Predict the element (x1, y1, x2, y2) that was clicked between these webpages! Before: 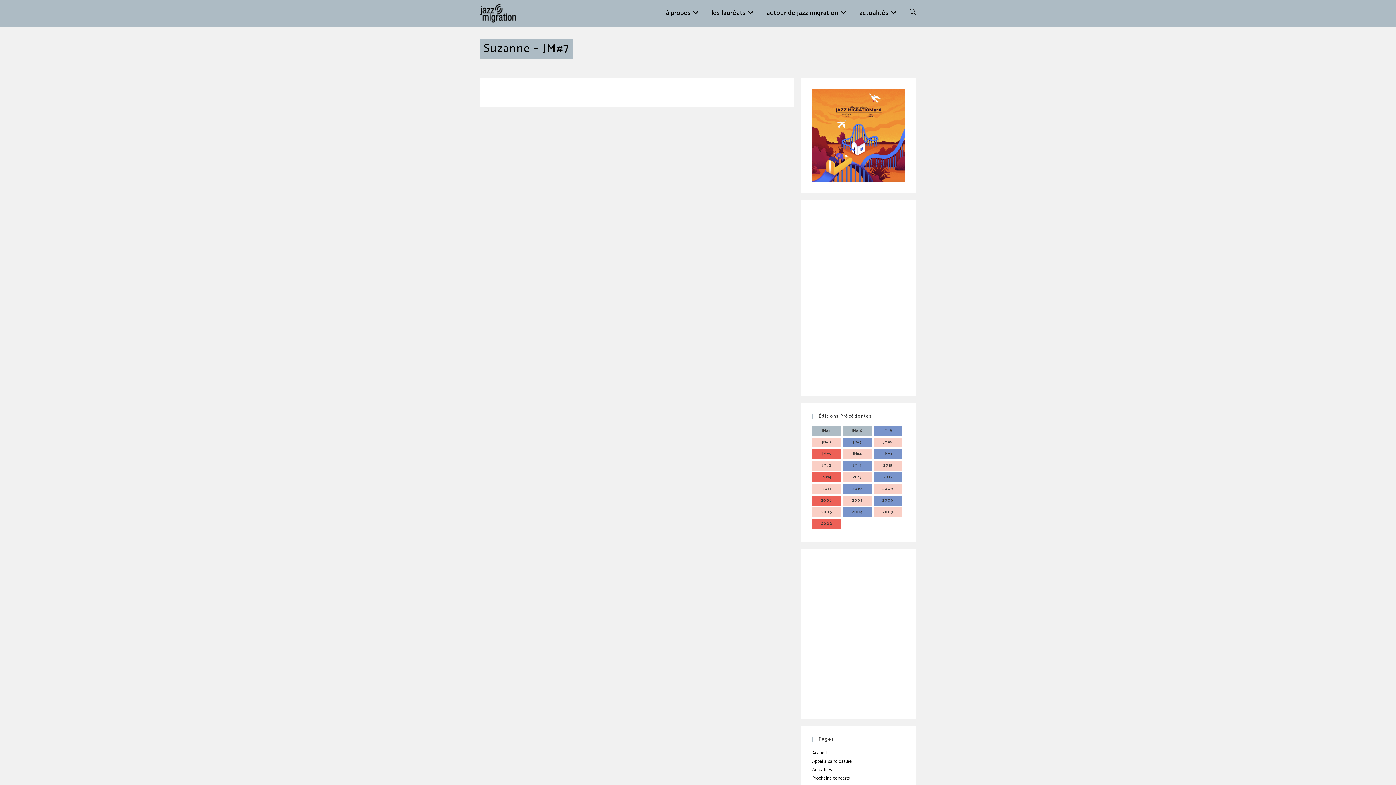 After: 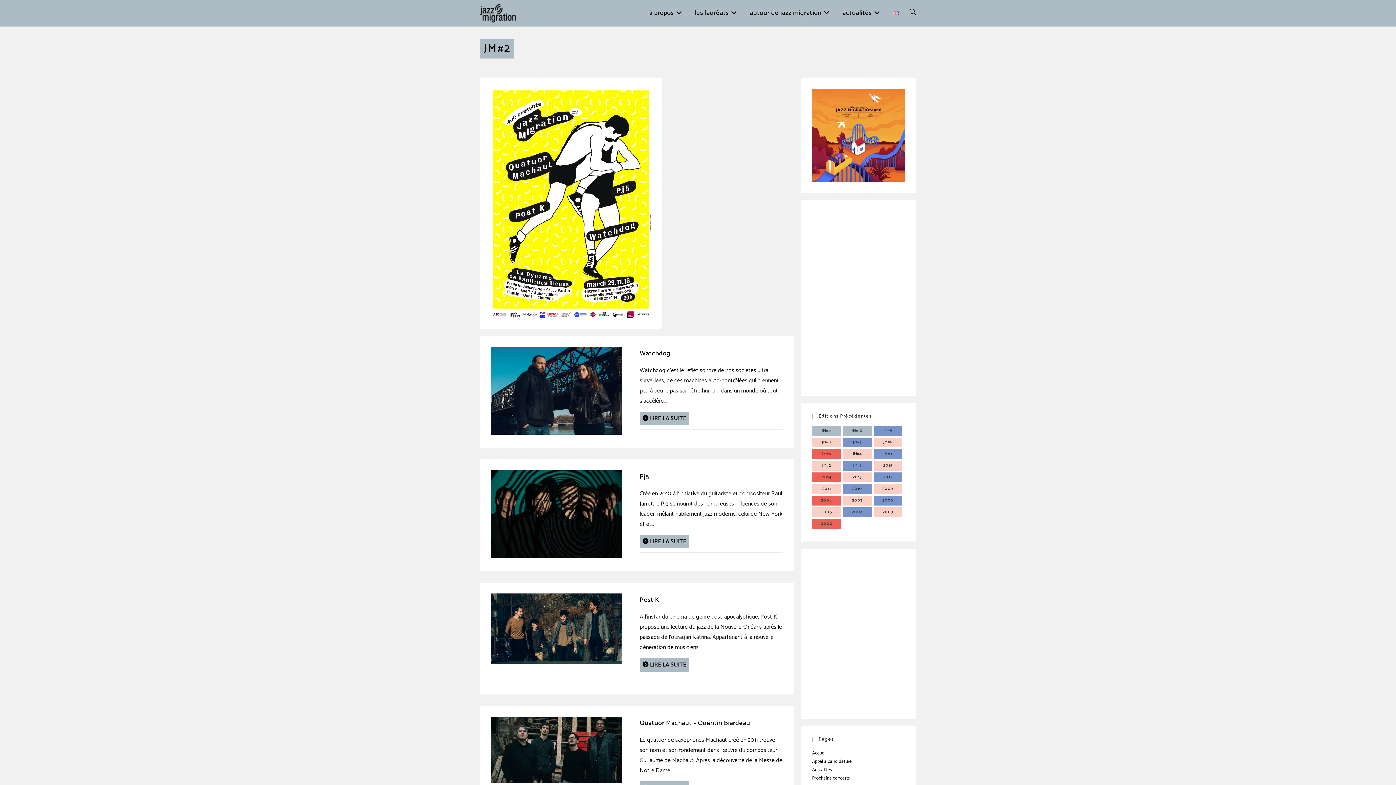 Action: bbox: (812, 461, 841, 470) label: JM#2 (4 éléments)